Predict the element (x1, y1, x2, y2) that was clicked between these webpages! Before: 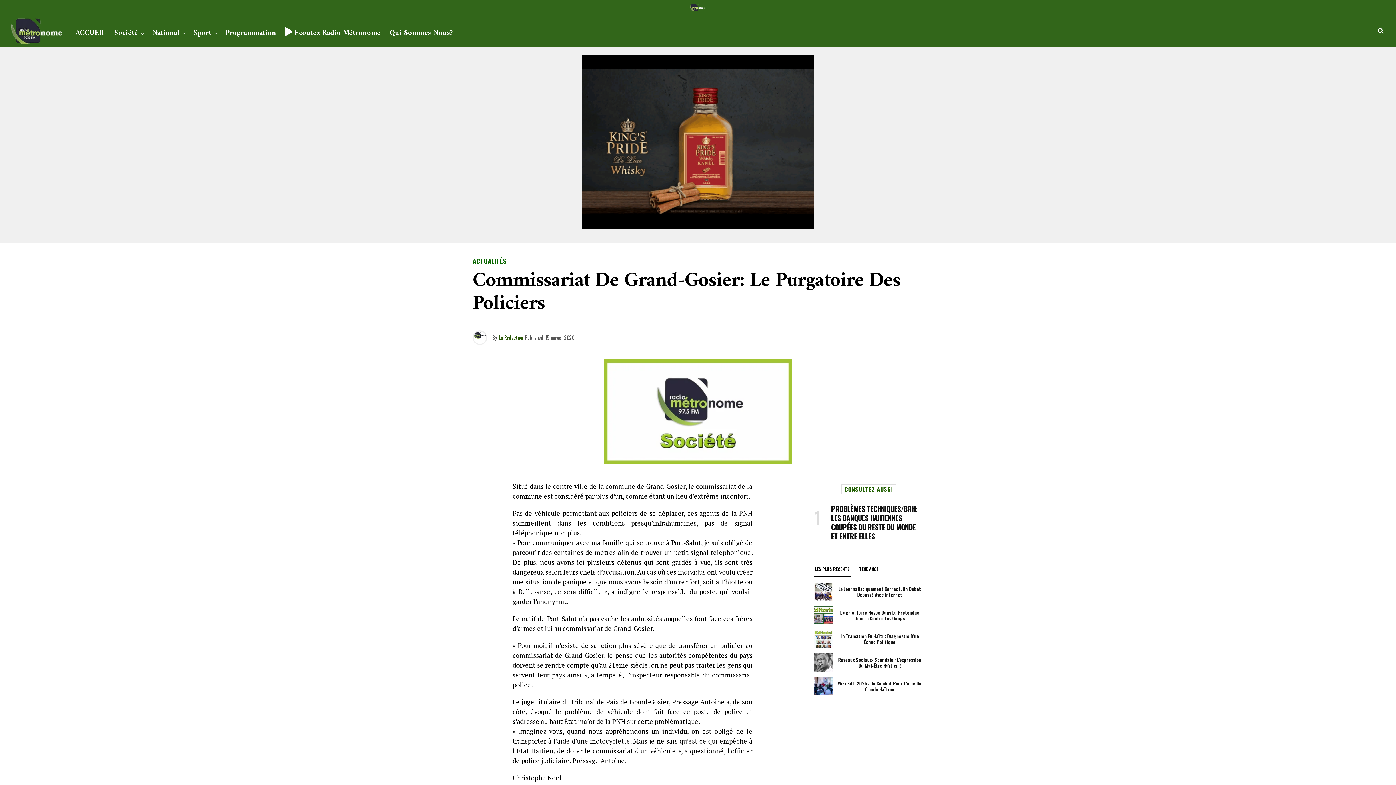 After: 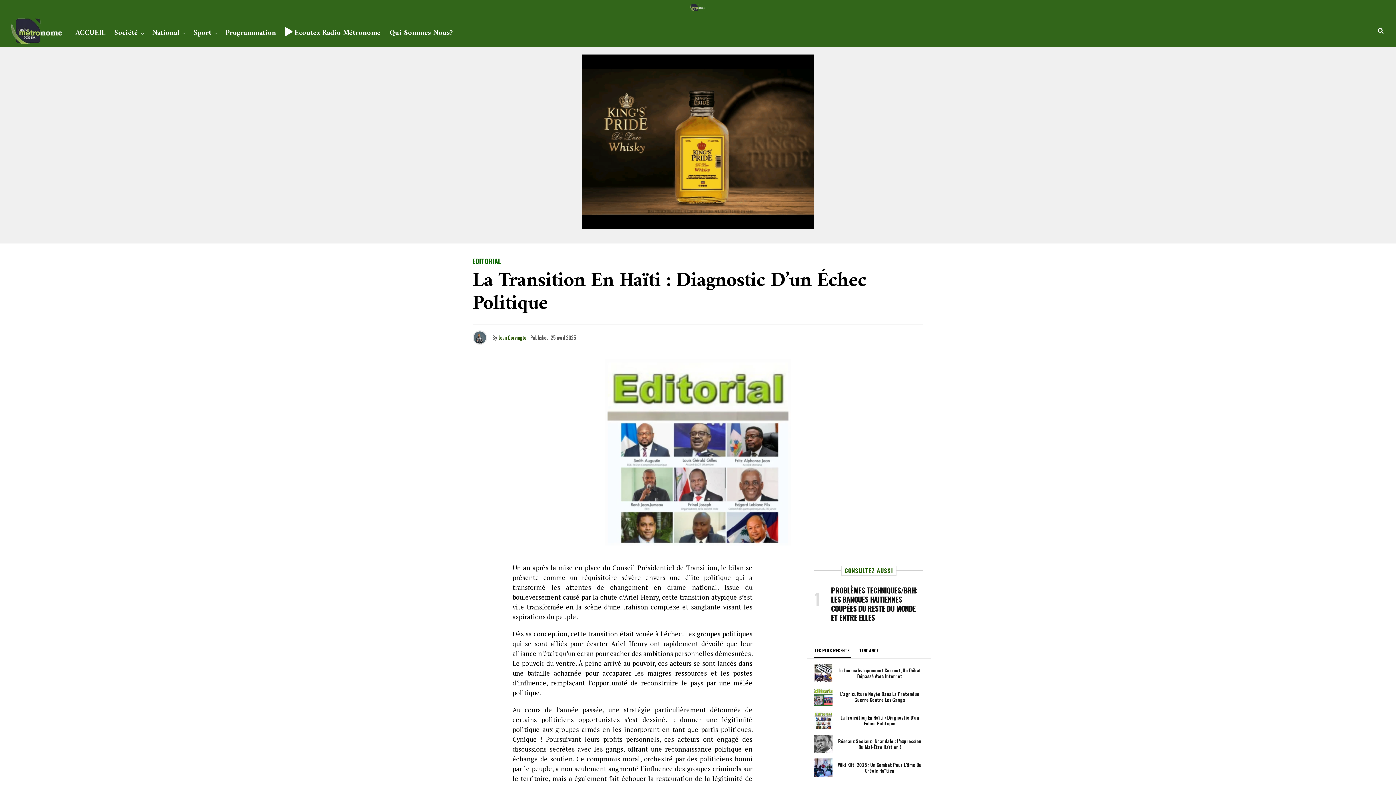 Action: bbox: (814, 630, 832, 648)